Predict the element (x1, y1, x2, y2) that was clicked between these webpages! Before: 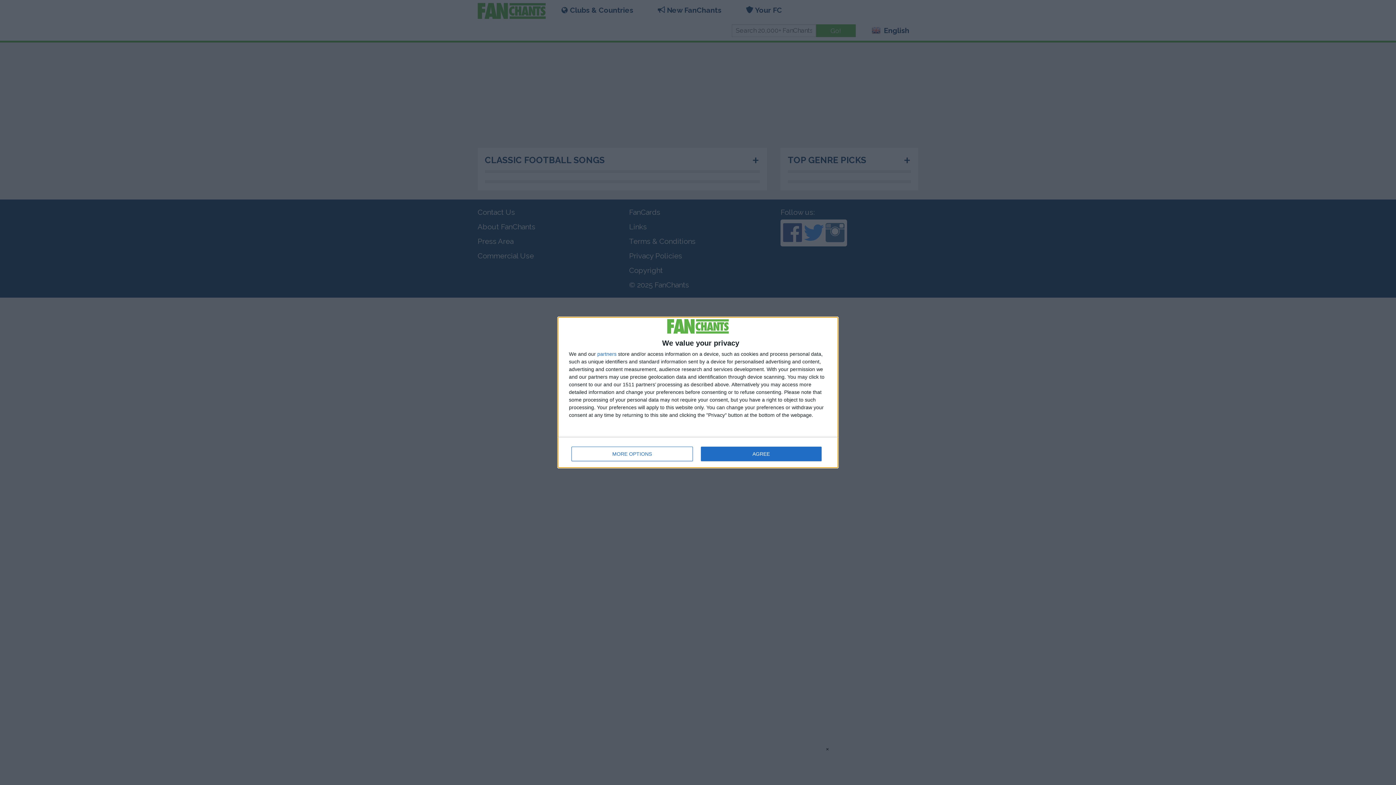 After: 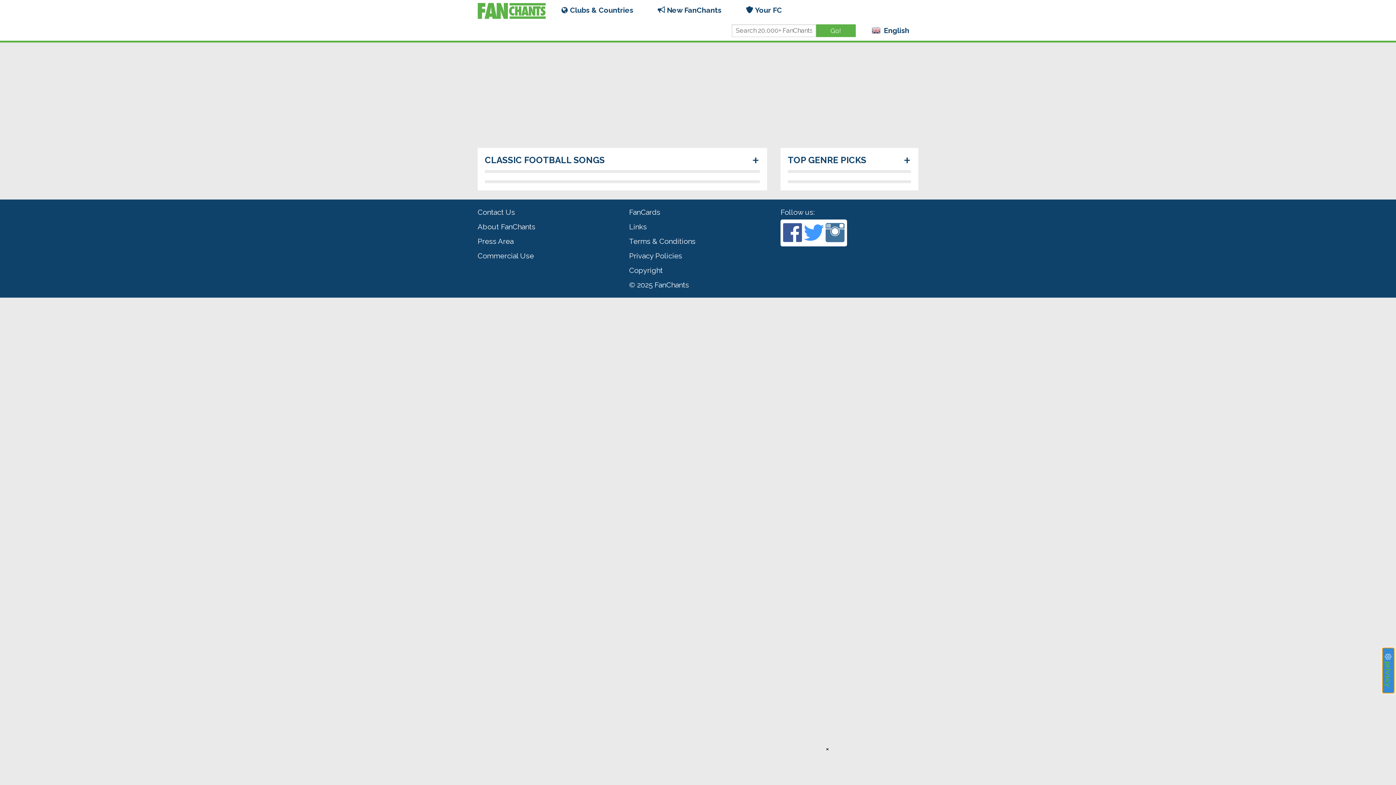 Action: label: AGREE bbox: (700, 446, 821, 461)